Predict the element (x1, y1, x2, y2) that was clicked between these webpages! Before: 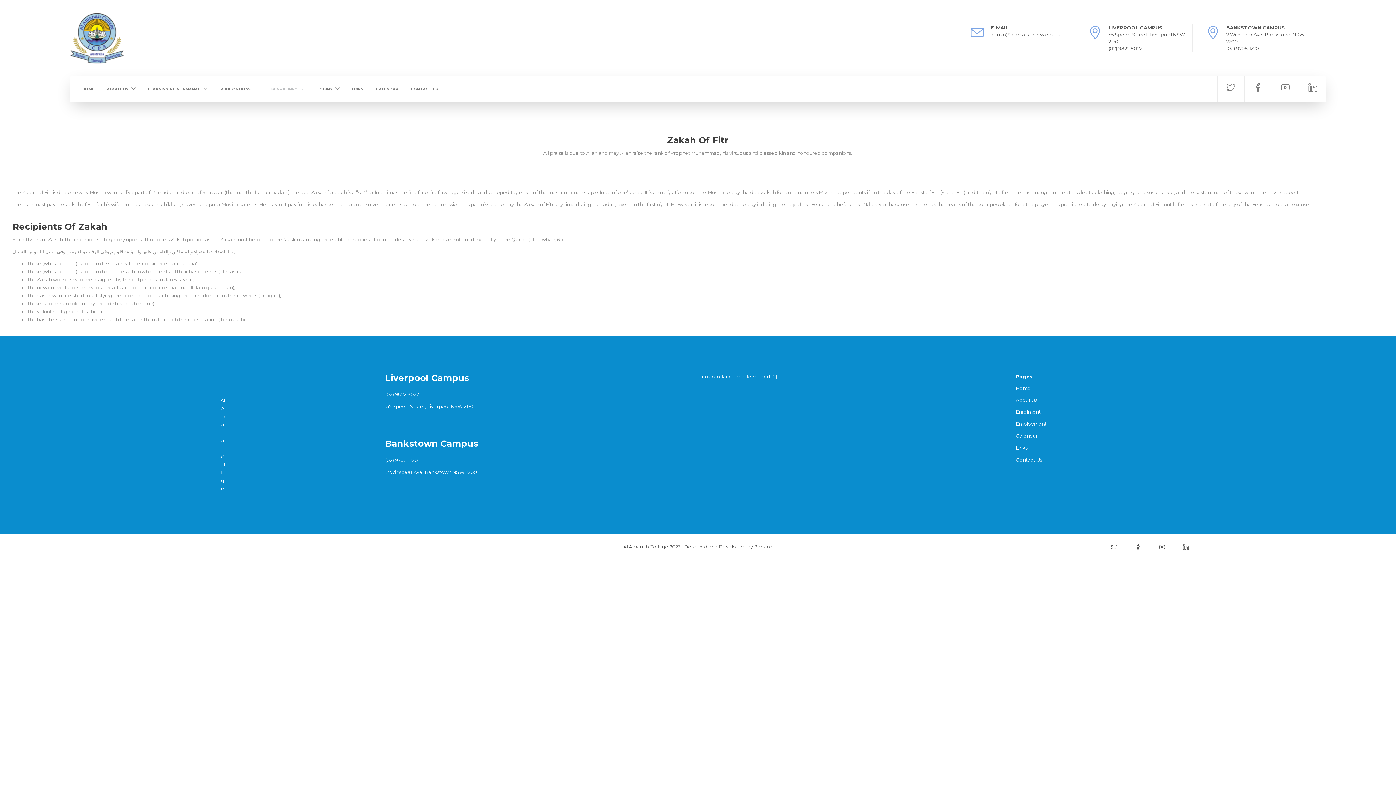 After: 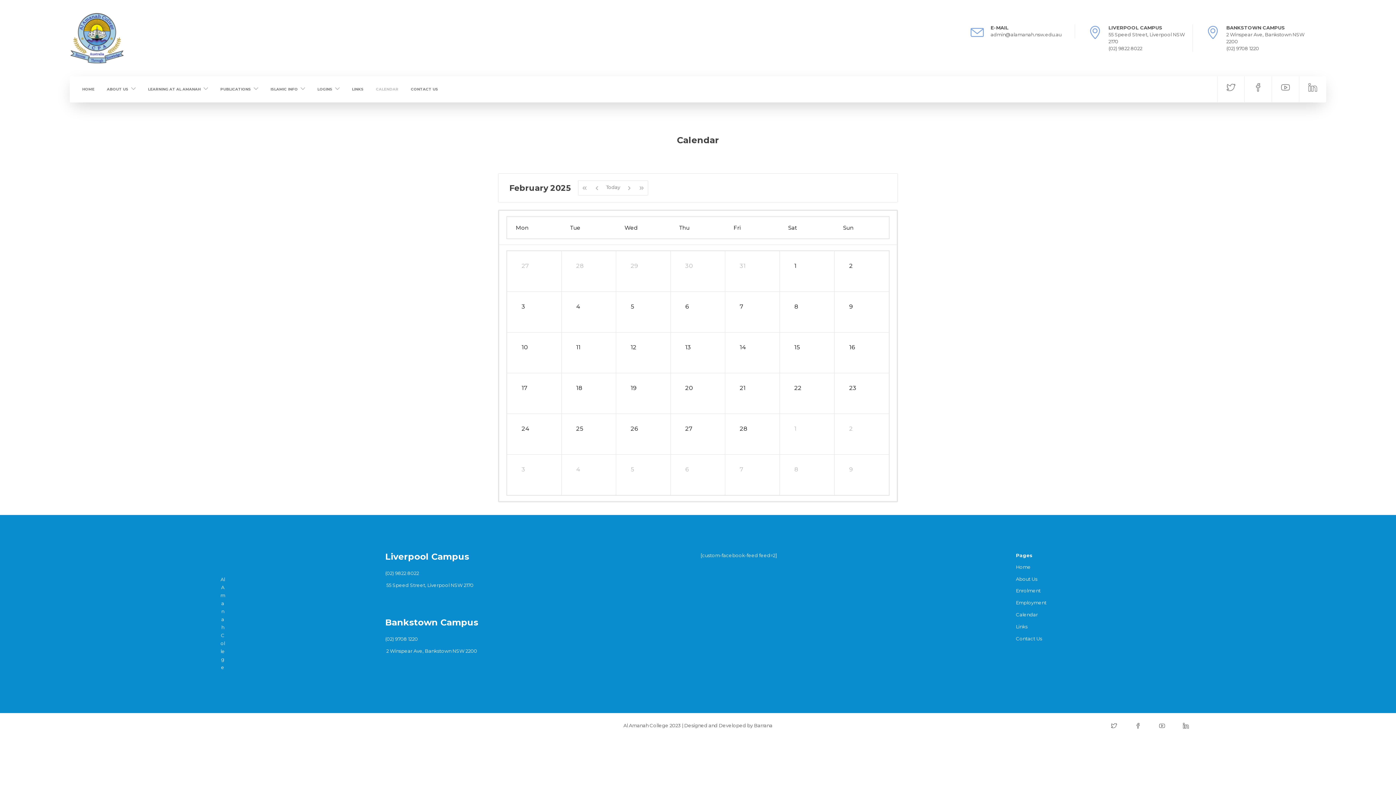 Action: bbox: (376, 76, 398, 102) label: CALENDAR